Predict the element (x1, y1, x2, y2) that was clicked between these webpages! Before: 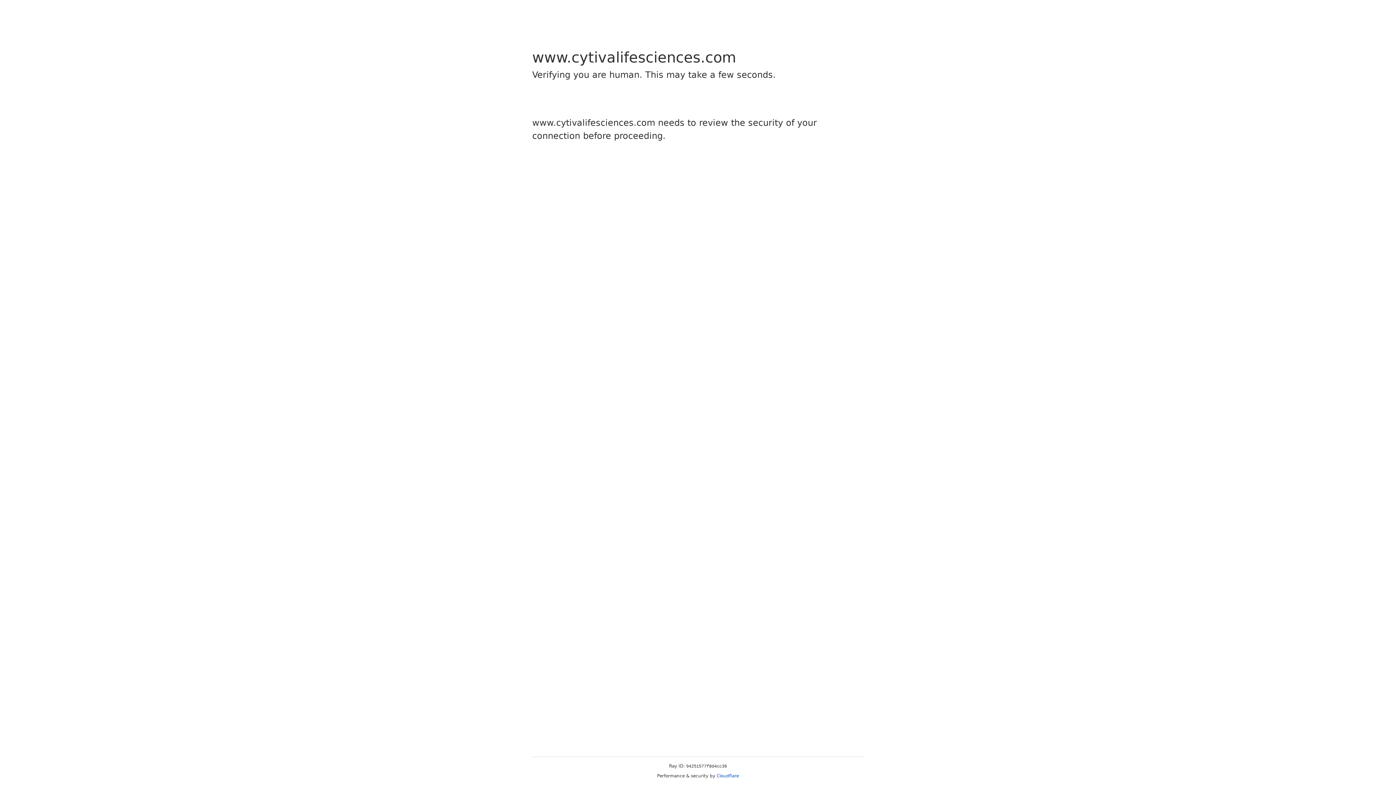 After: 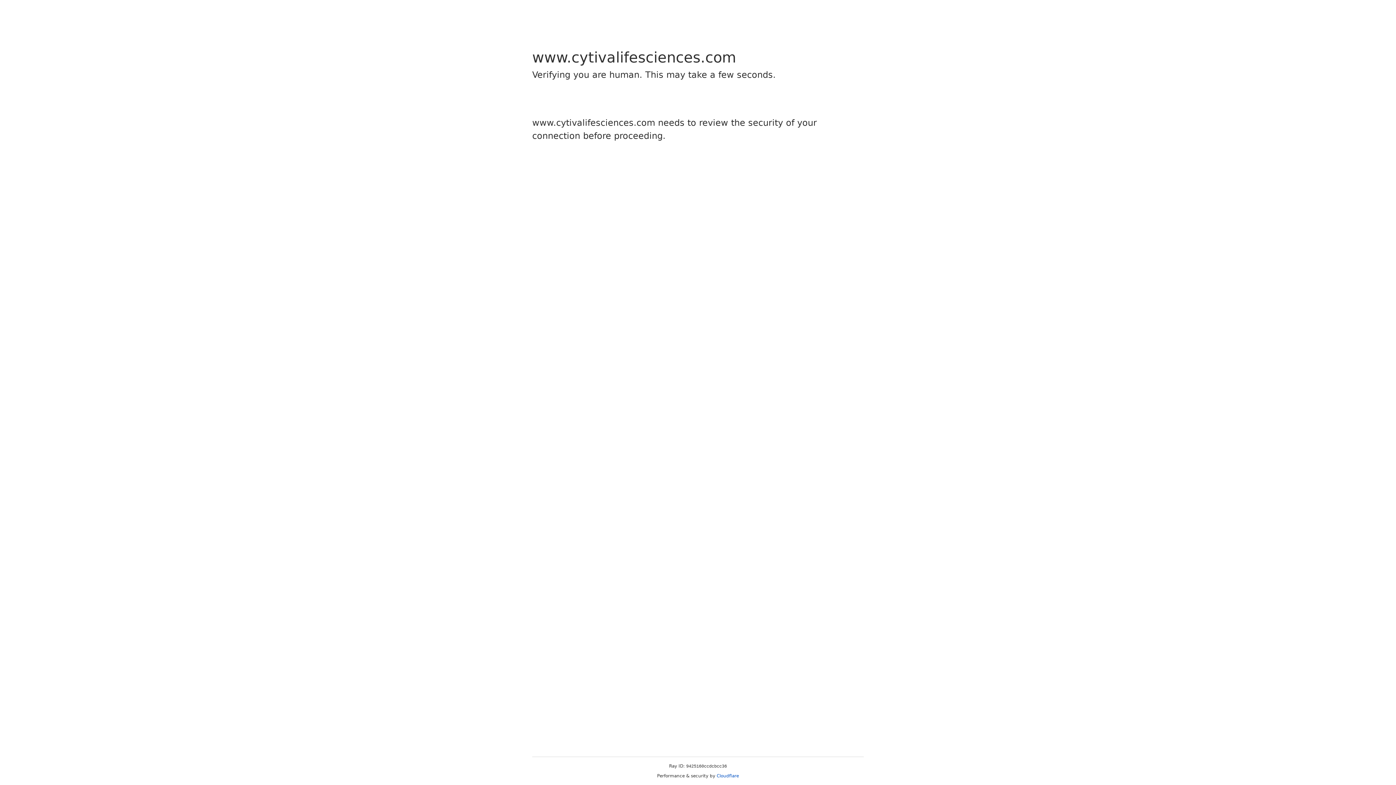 Action: label: Cloudflare bbox: (716, 773, 739, 778)